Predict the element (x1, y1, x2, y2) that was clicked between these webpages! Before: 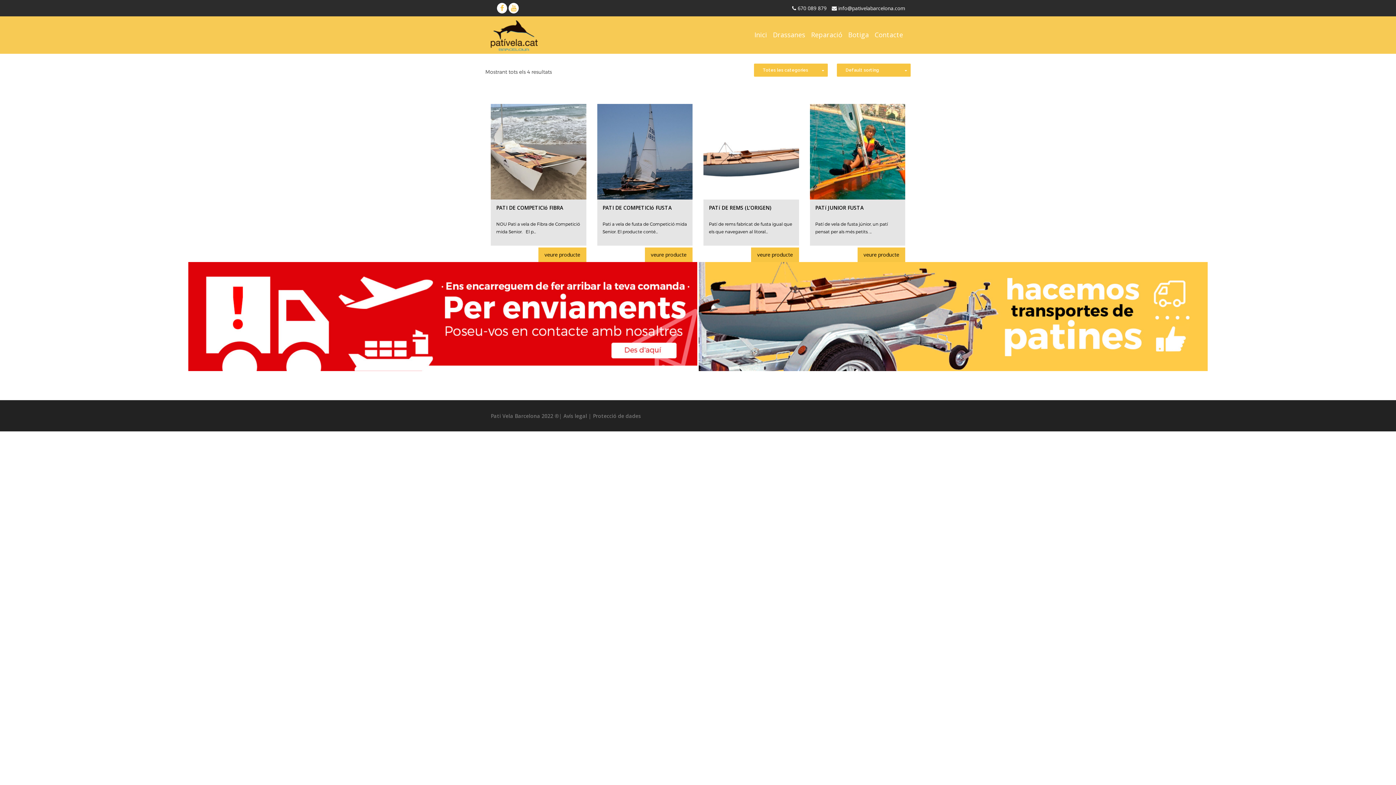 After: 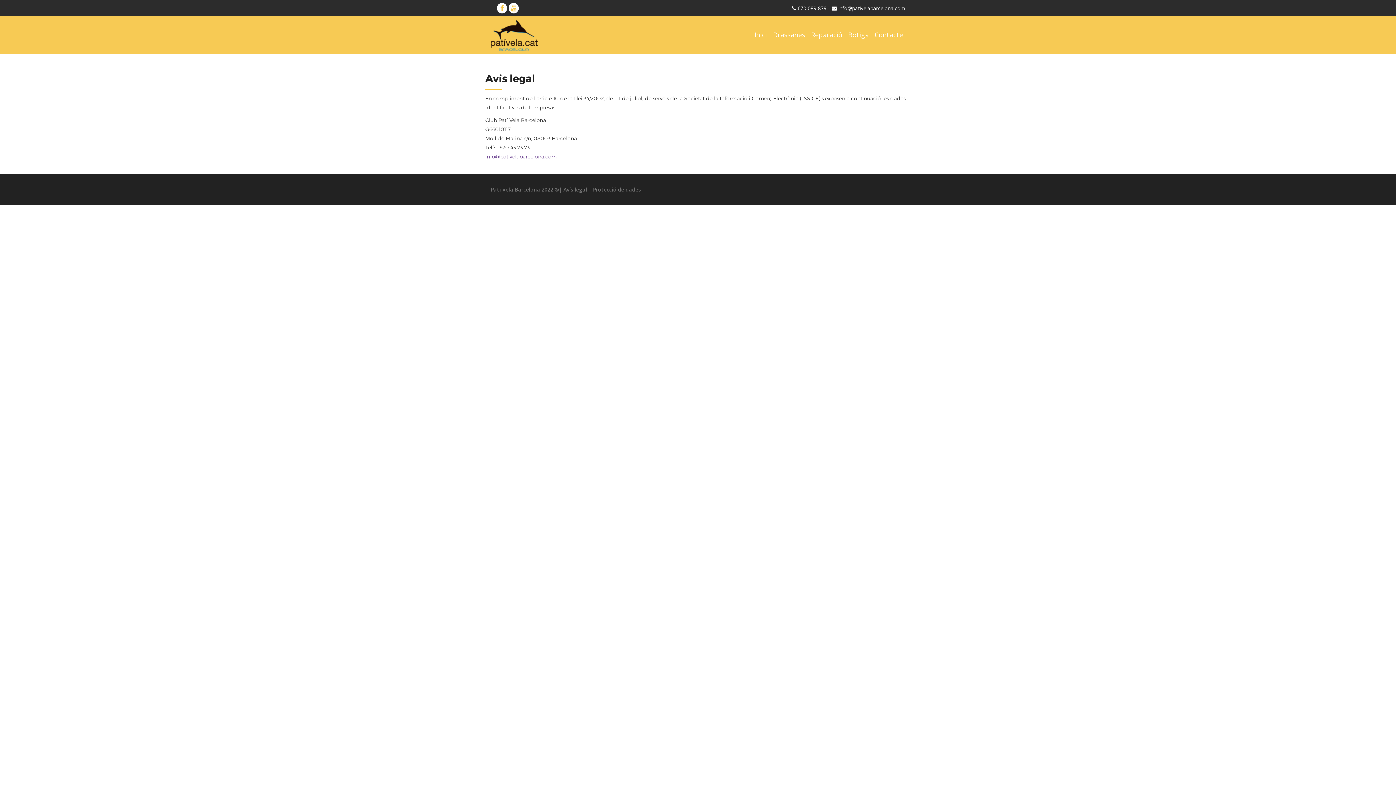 Action: label: Avís legal bbox: (563, 412, 587, 419)